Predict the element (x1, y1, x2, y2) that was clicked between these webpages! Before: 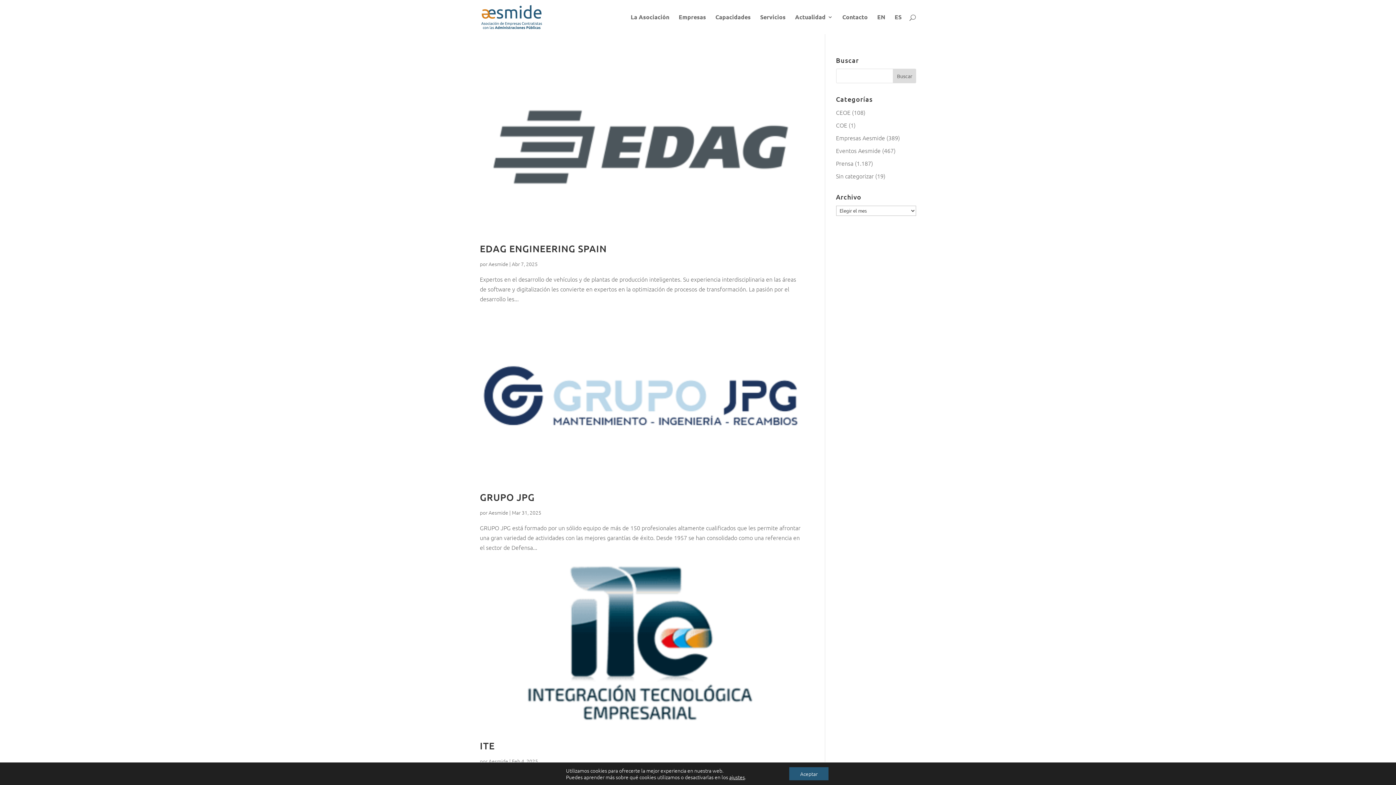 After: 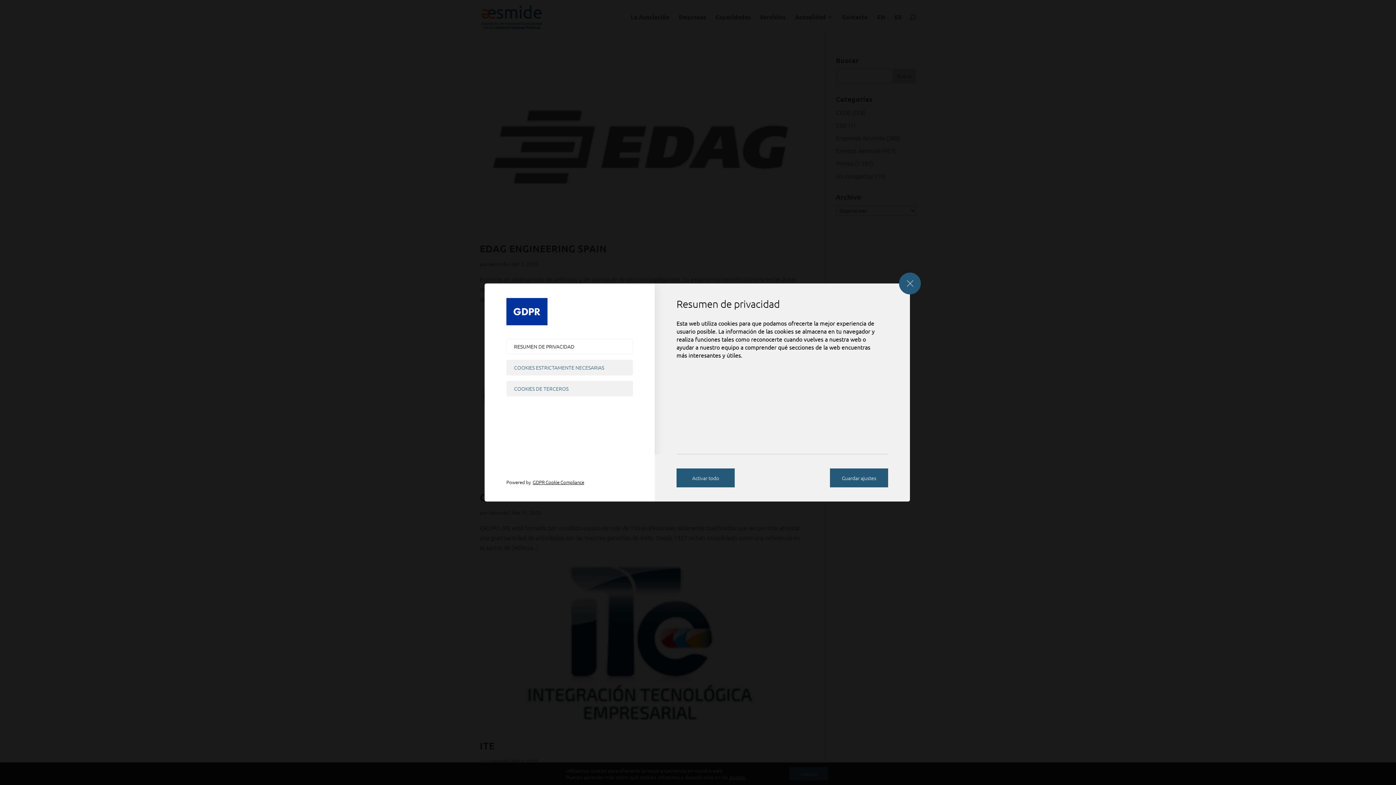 Action: label: ajustes bbox: (729, 774, 745, 780)